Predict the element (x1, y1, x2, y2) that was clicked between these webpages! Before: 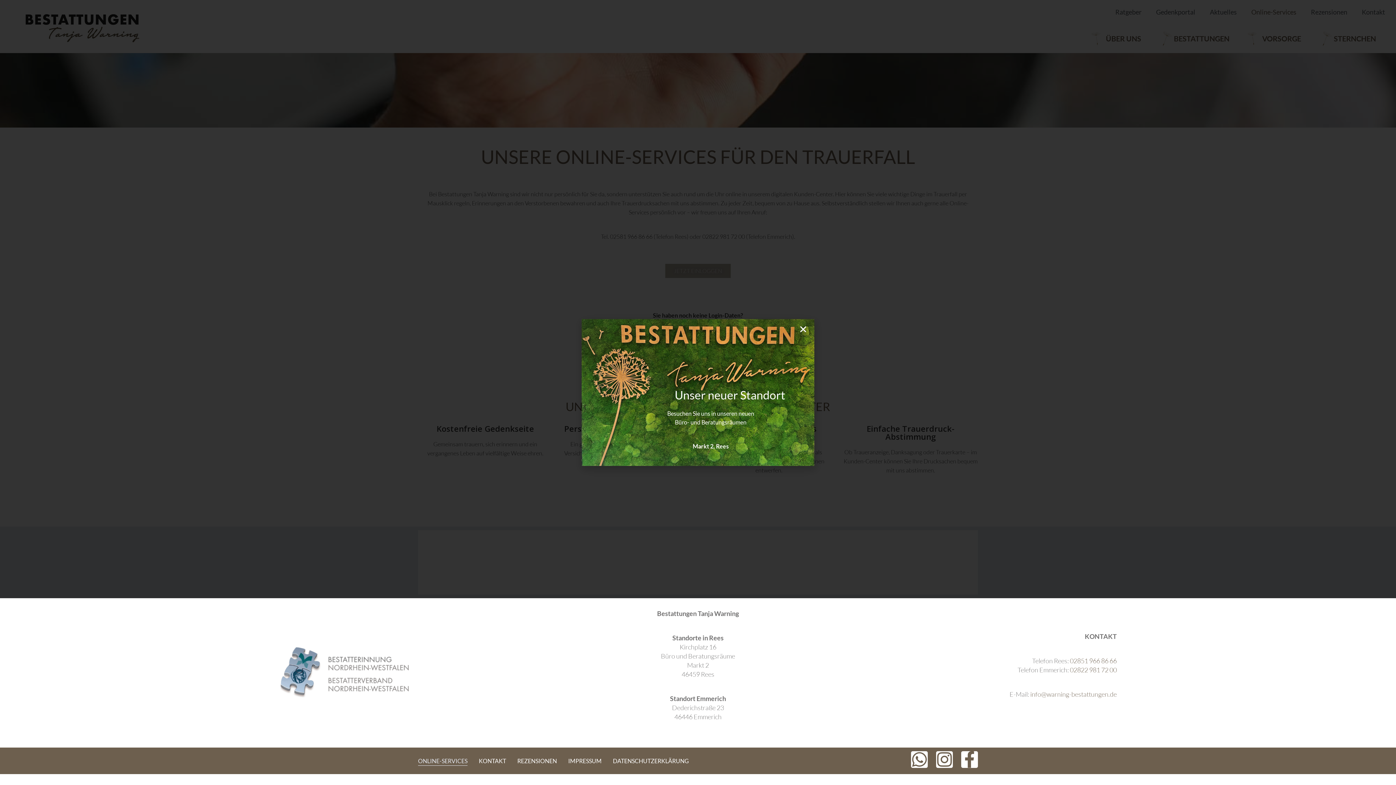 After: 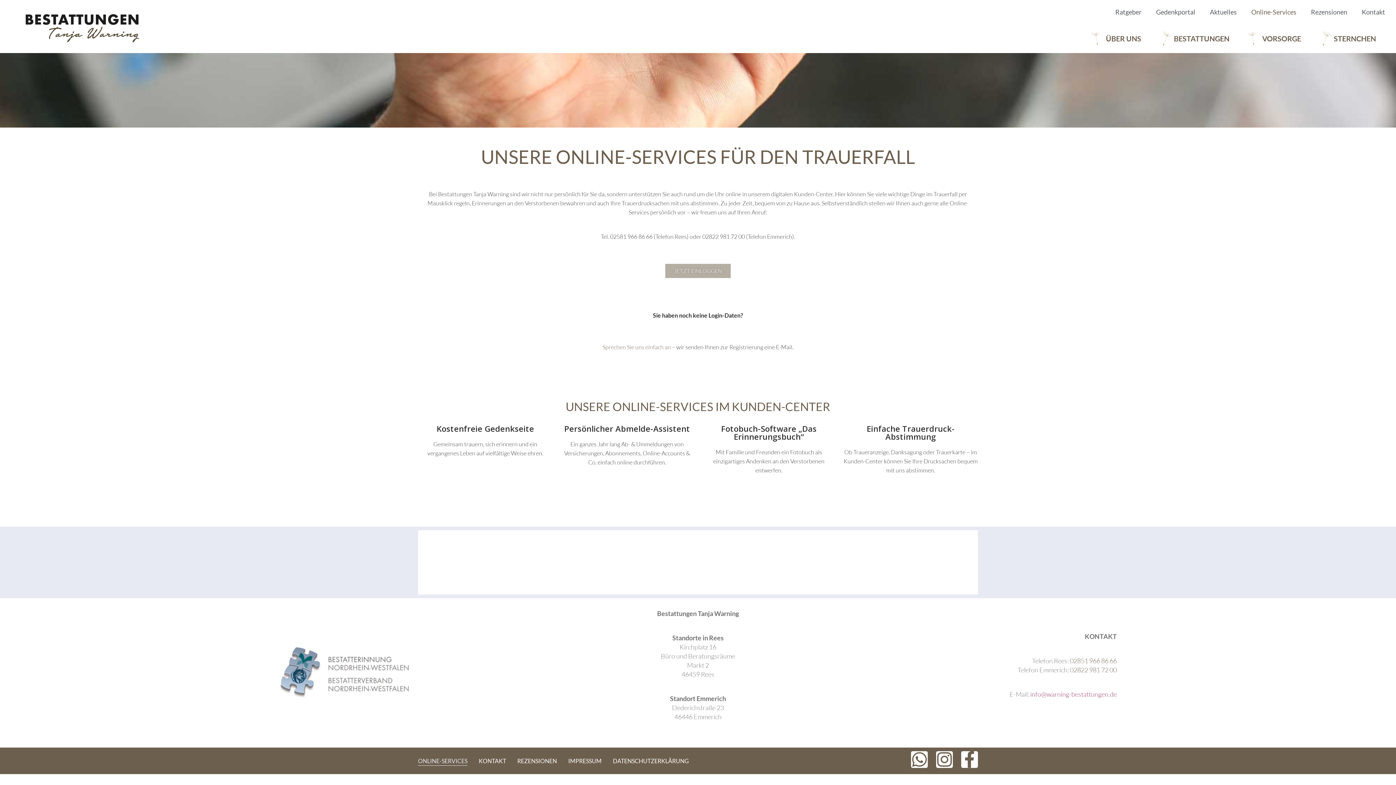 Action: label: info@warning-bestattungen.de bbox: (1030, 690, 1117, 698)